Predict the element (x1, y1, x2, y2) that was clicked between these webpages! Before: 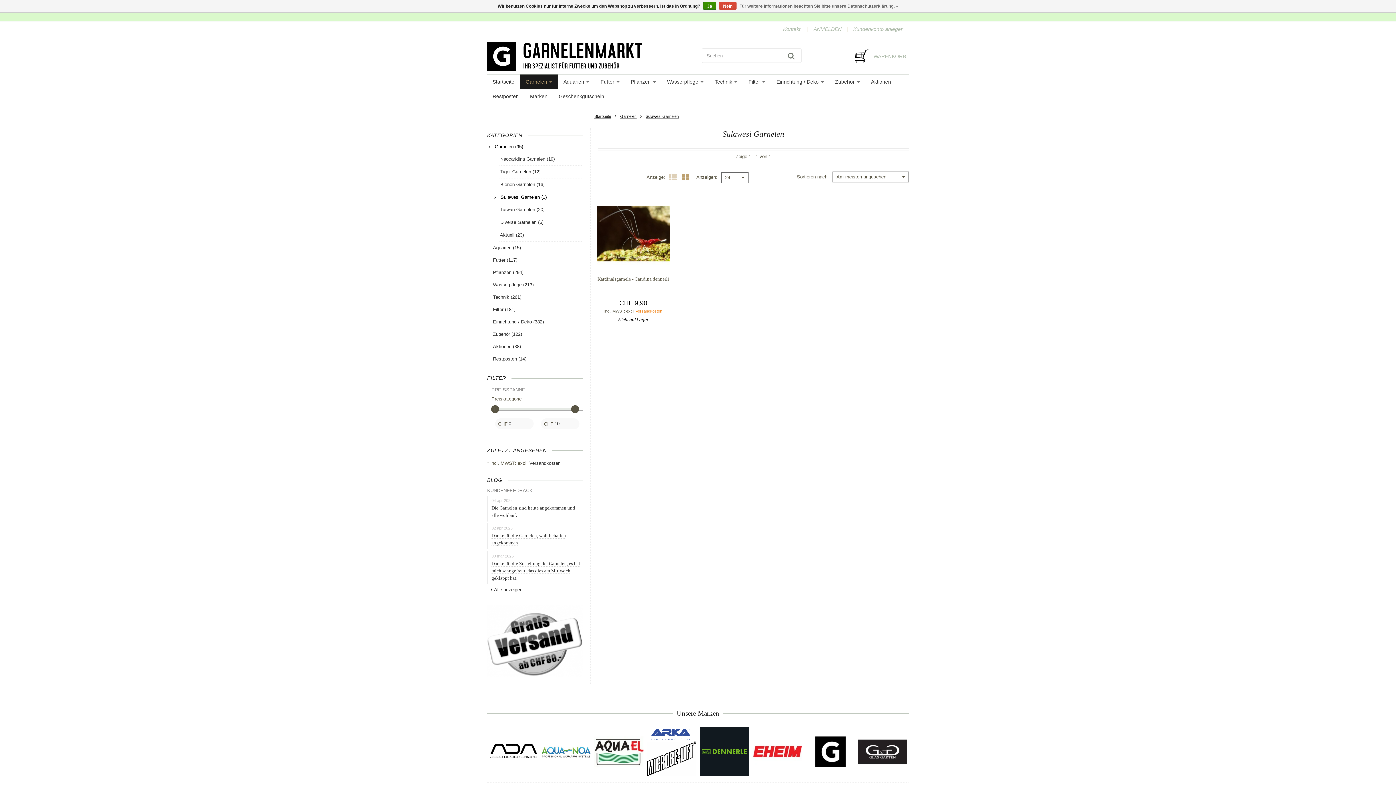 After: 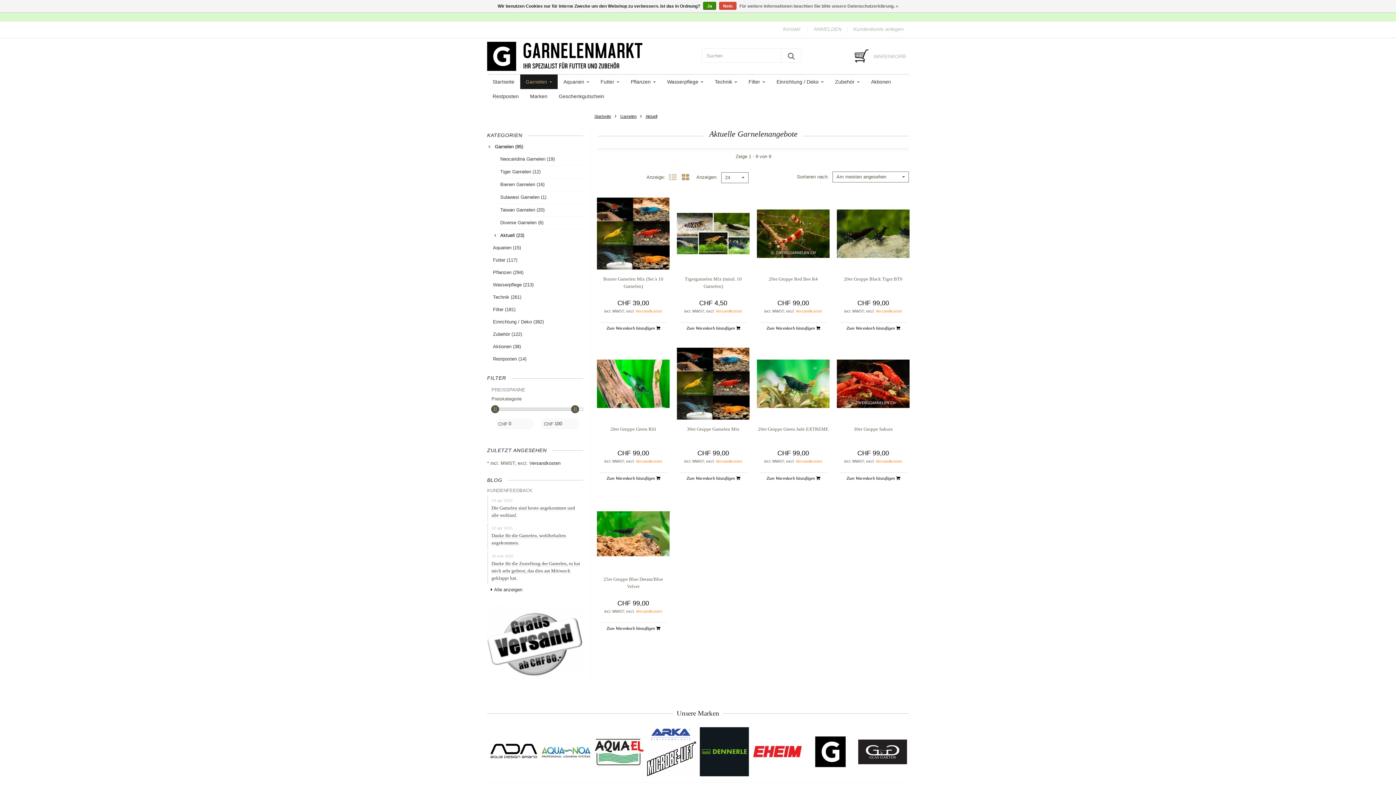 Action: bbox: (498, 229, 583, 241) label:  Aktuell (23)